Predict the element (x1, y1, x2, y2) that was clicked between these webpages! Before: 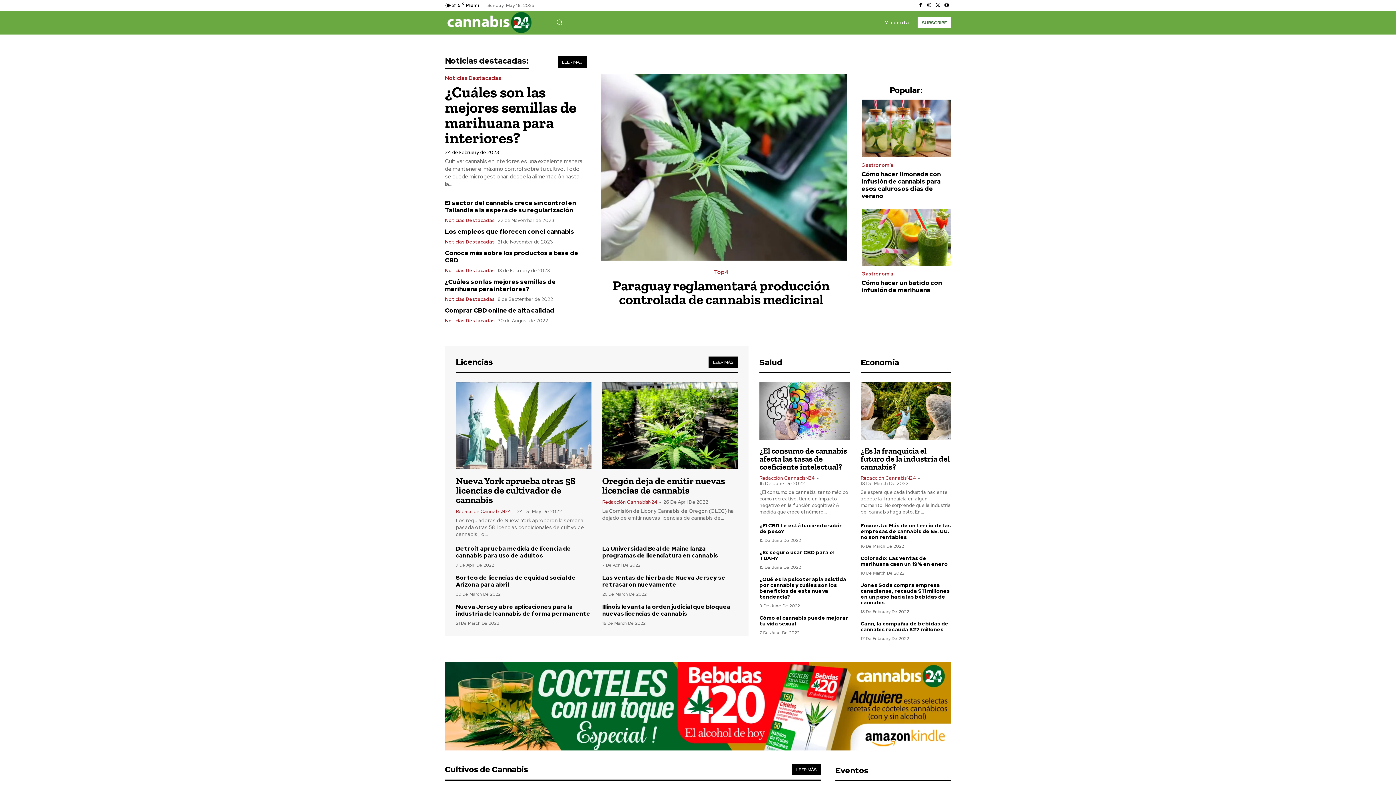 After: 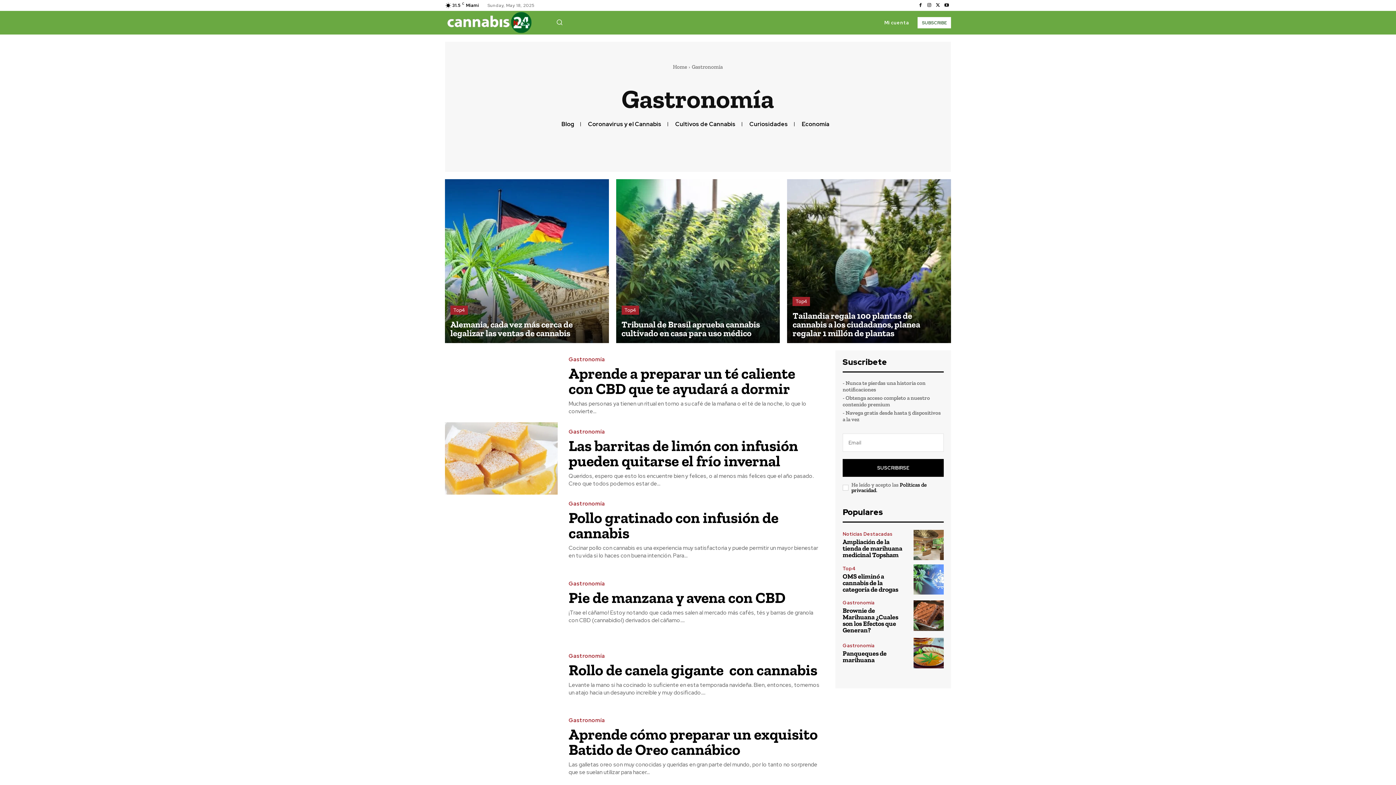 Action: label: Gastronomía bbox: (861, 162, 893, 167)